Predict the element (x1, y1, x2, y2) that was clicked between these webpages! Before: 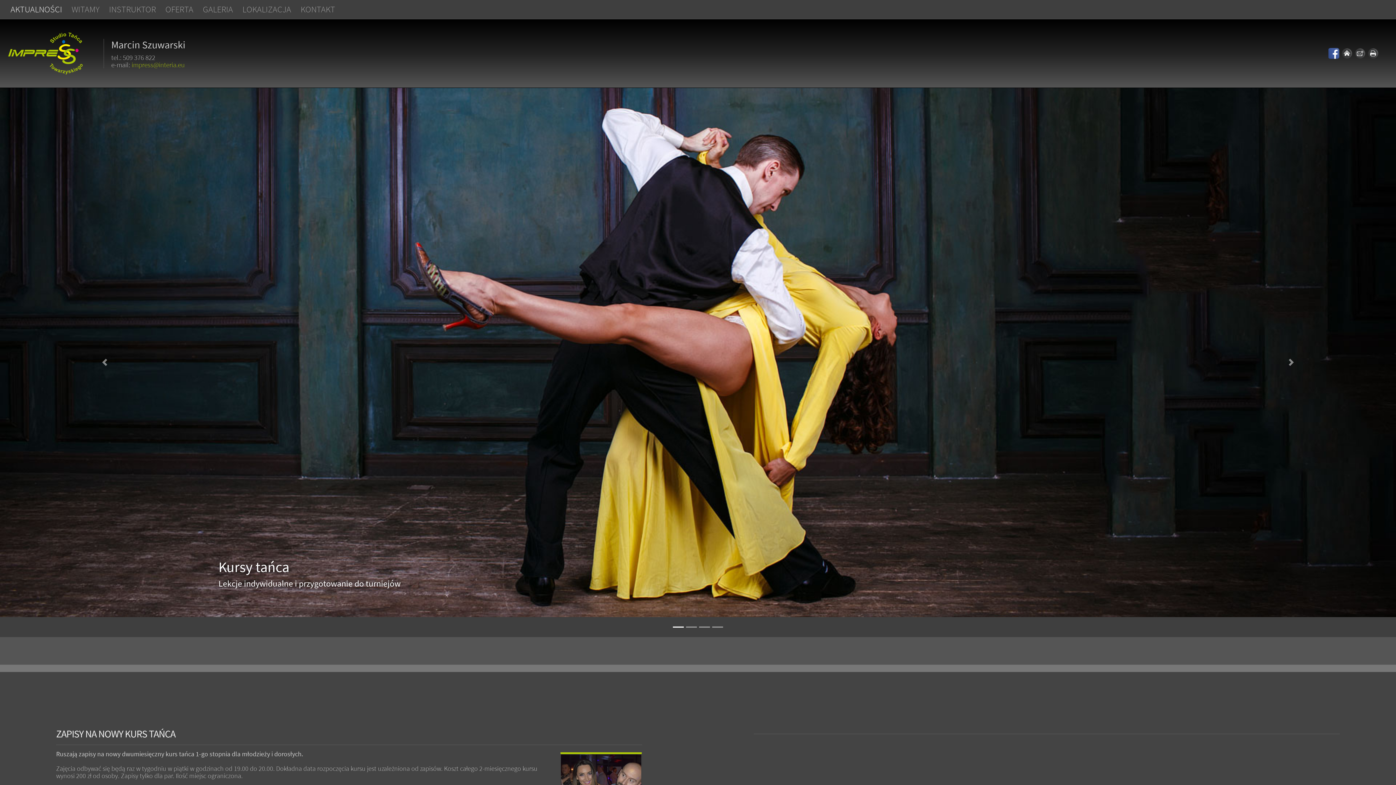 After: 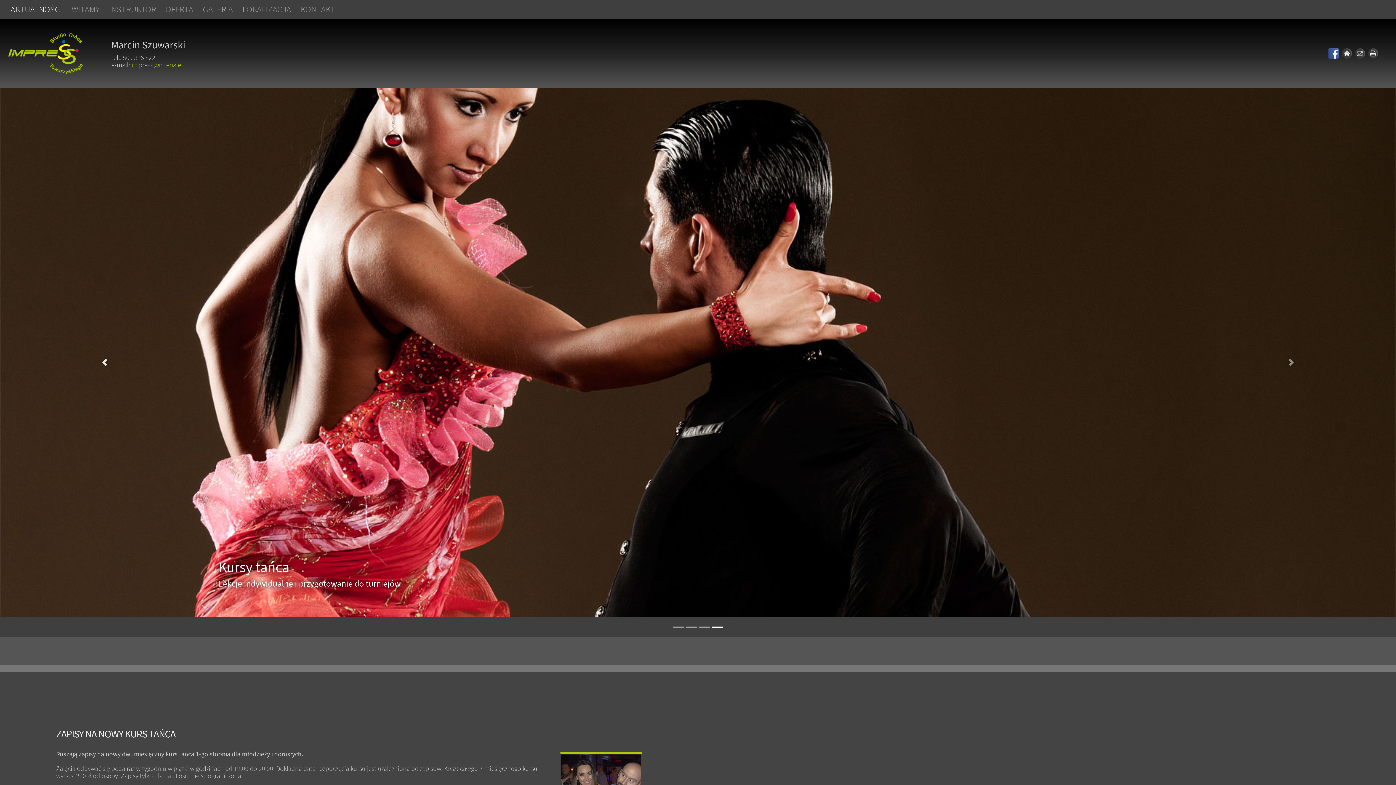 Action: label: Poprzedni bbox: (0, 87, 209, 637)